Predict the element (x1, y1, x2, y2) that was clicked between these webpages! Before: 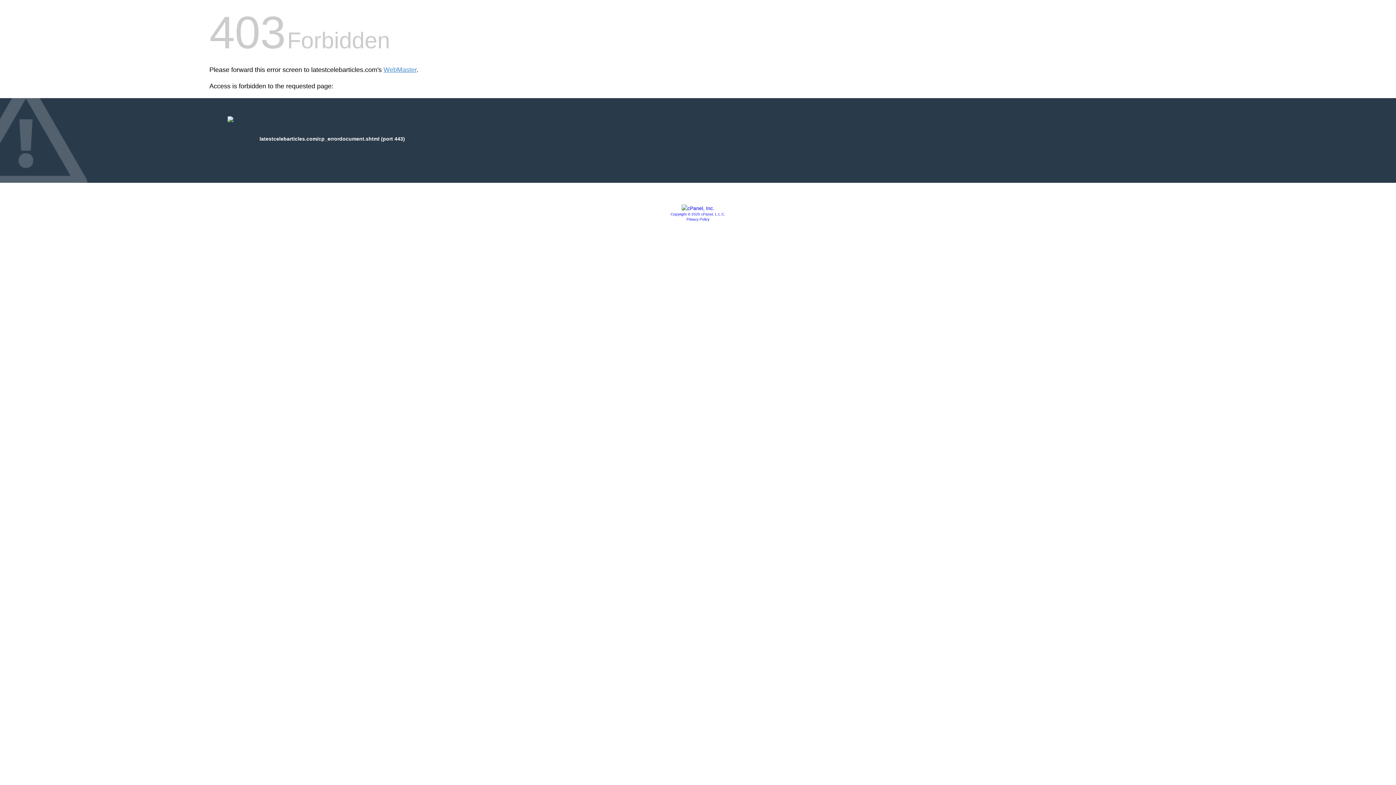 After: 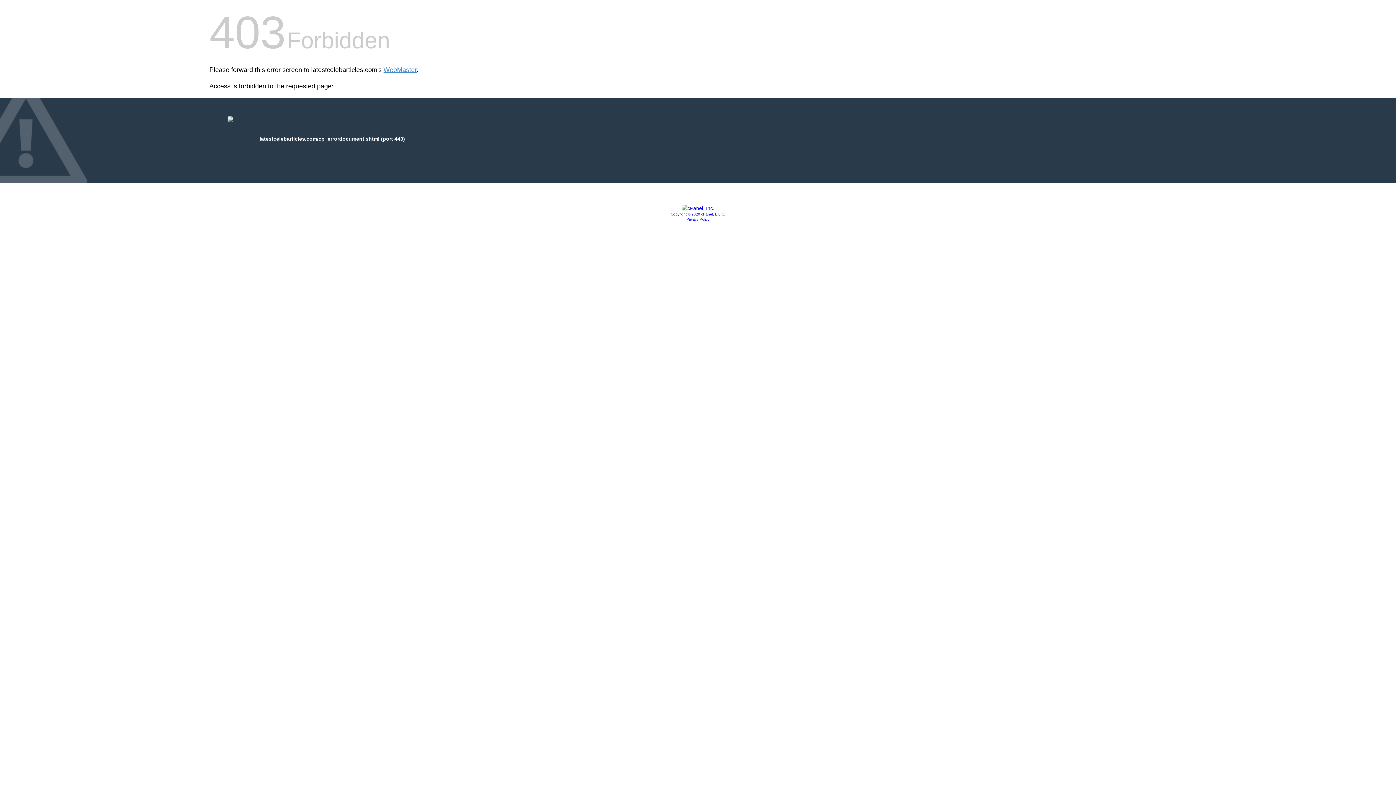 Action: label: Privacy Policy bbox: (686, 217, 709, 221)